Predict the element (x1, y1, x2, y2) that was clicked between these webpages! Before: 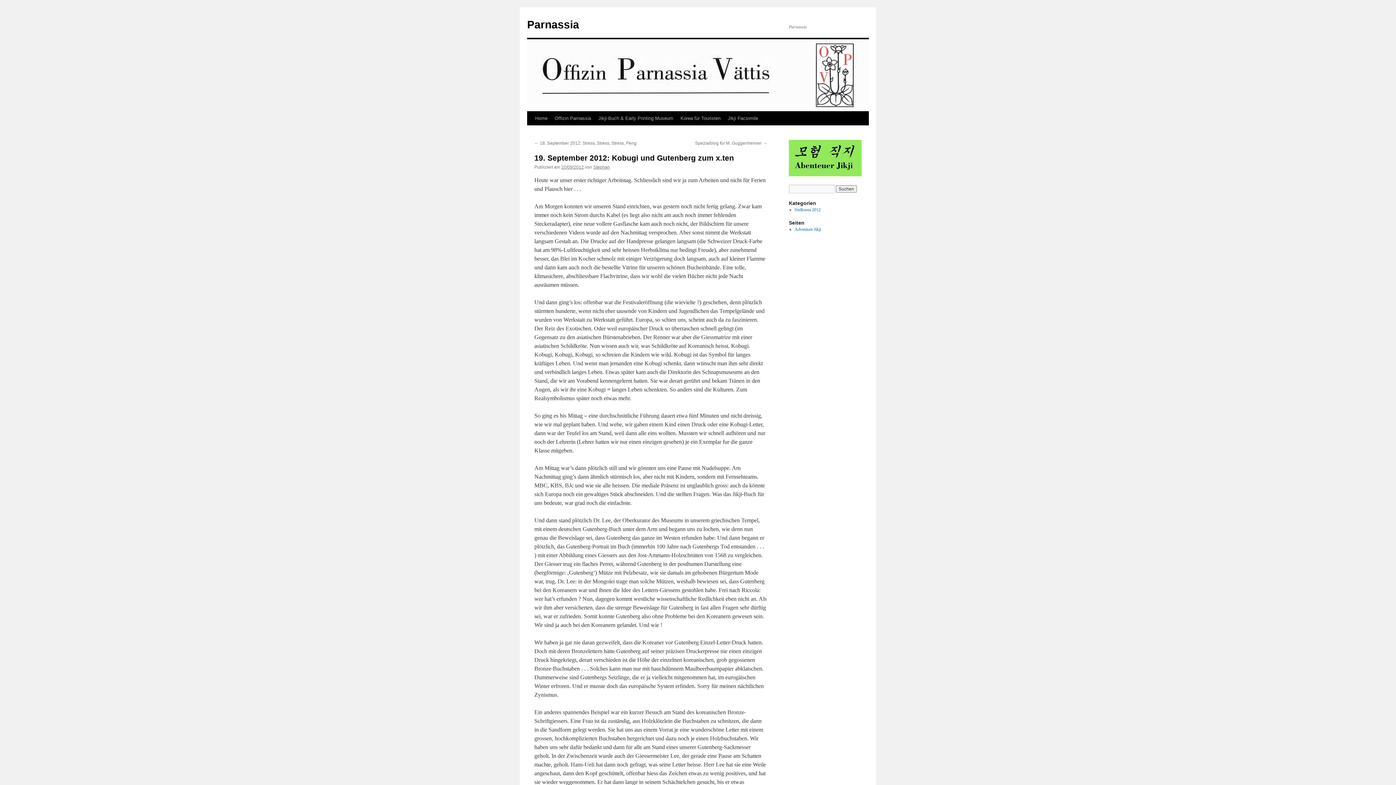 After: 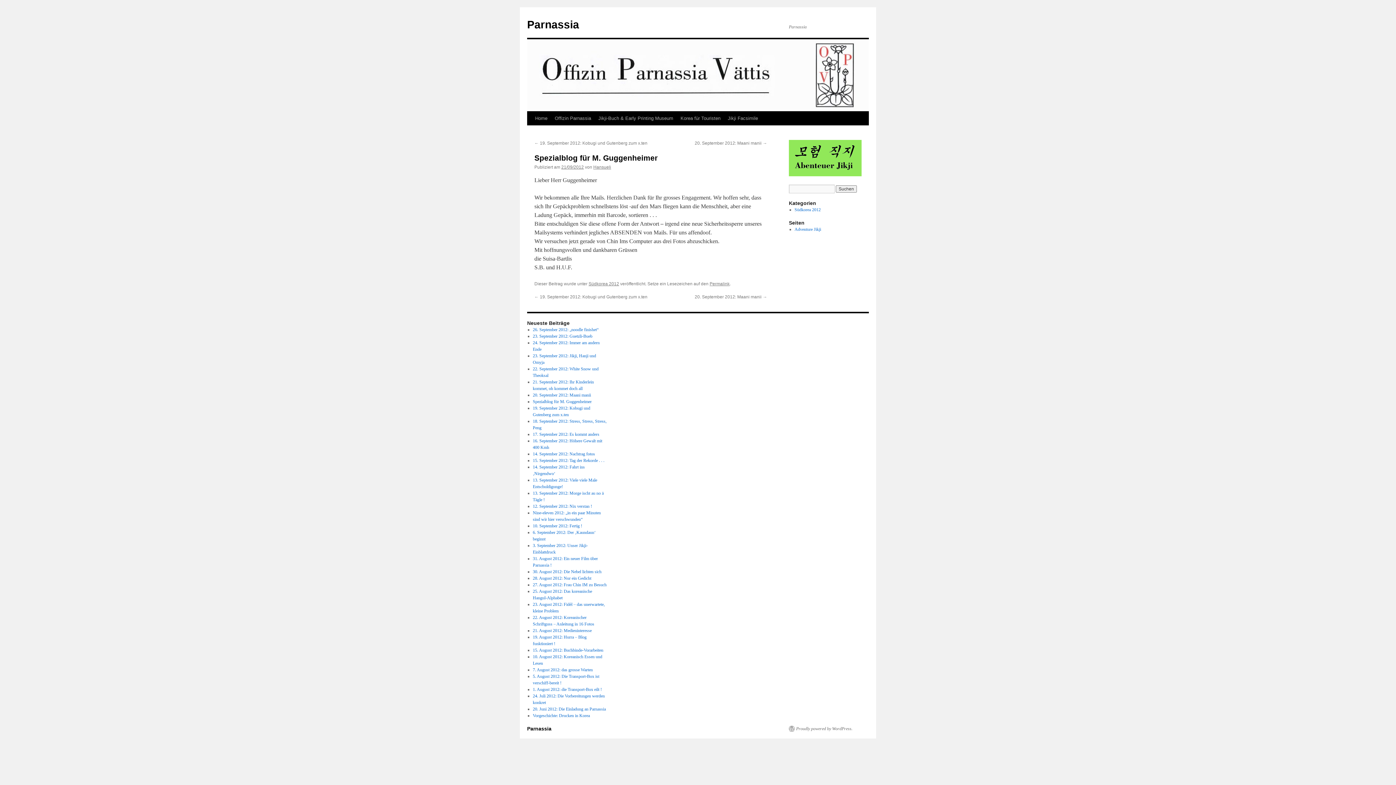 Action: label: Spezialblog für M. Guggenheimer → bbox: (695, 140, 767, 145)